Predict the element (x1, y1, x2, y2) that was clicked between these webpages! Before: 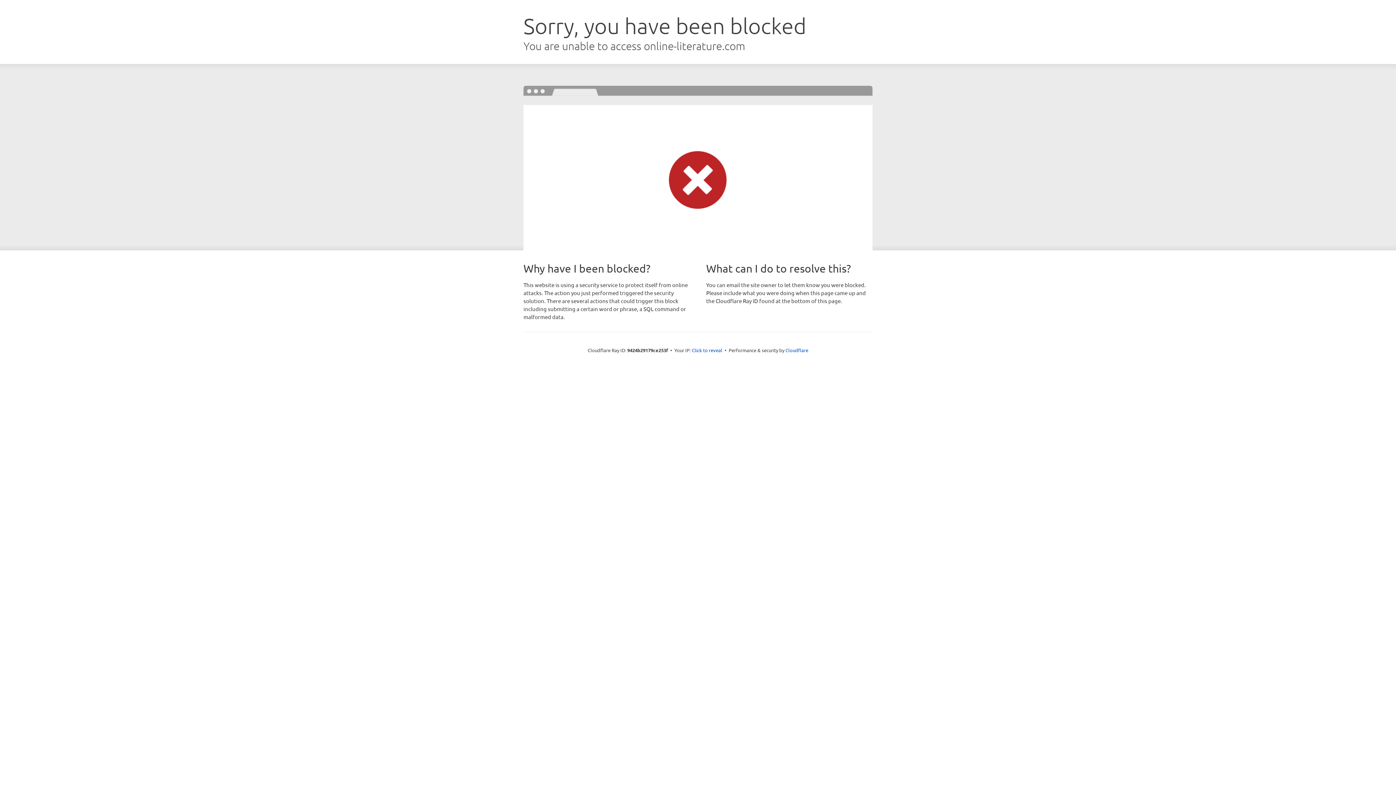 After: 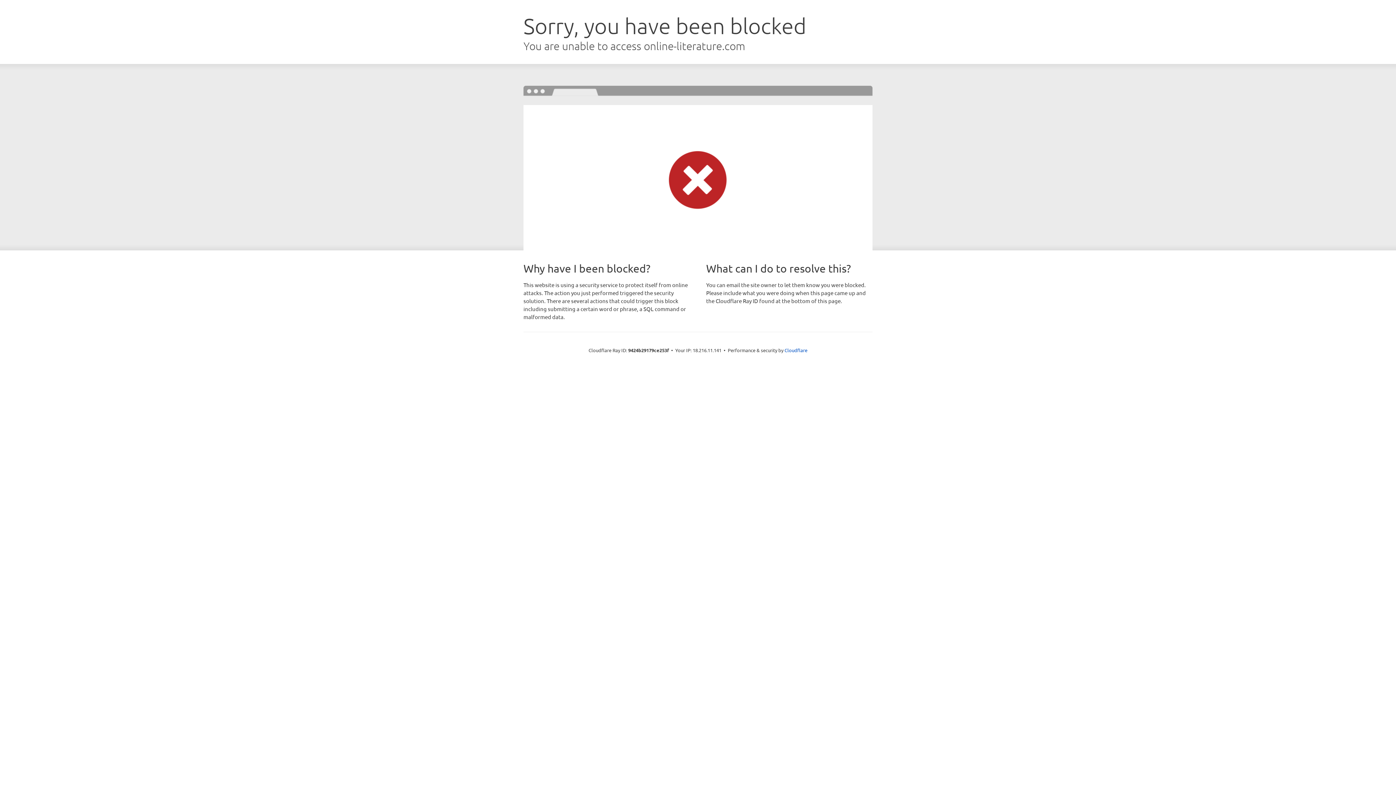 Action: label: Click to reveal bbox: (692, 346, 722, 353)